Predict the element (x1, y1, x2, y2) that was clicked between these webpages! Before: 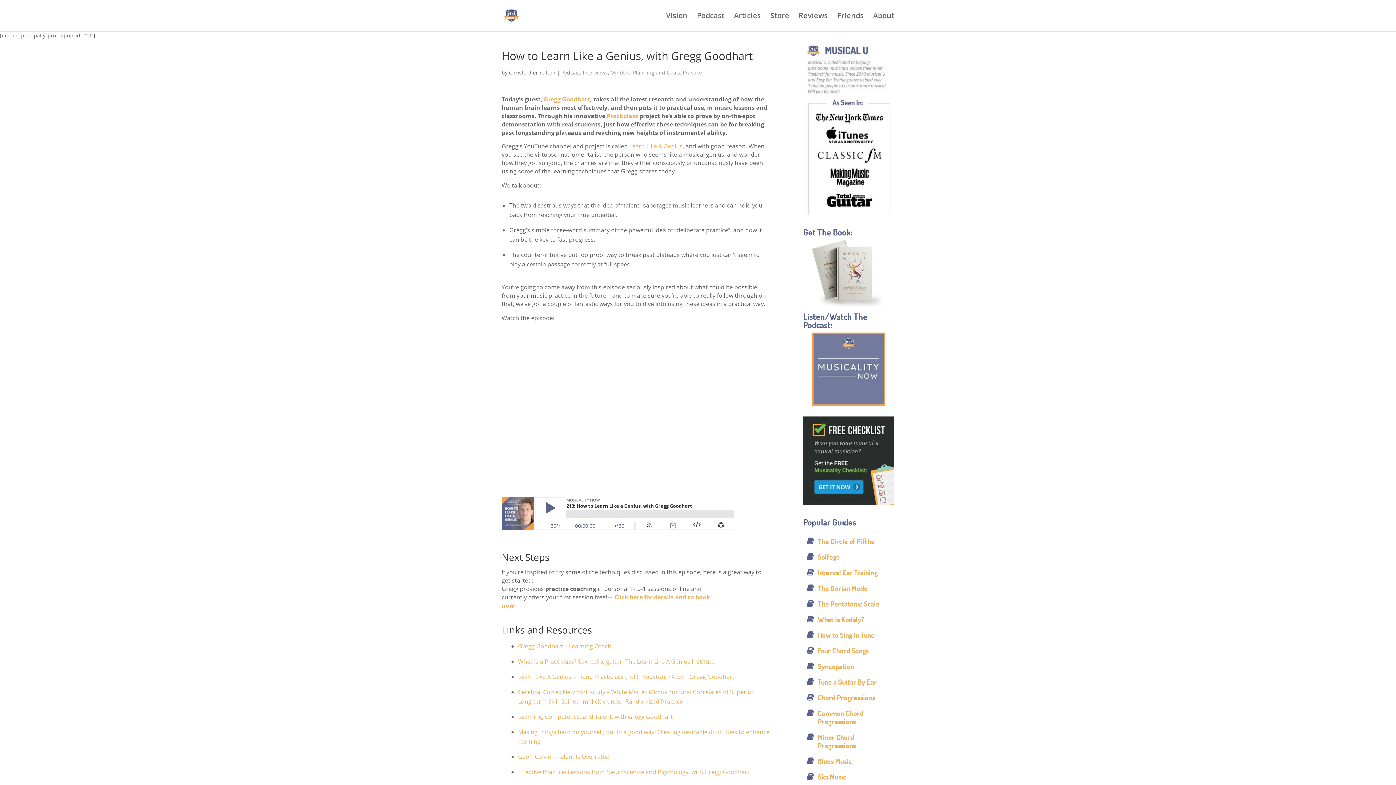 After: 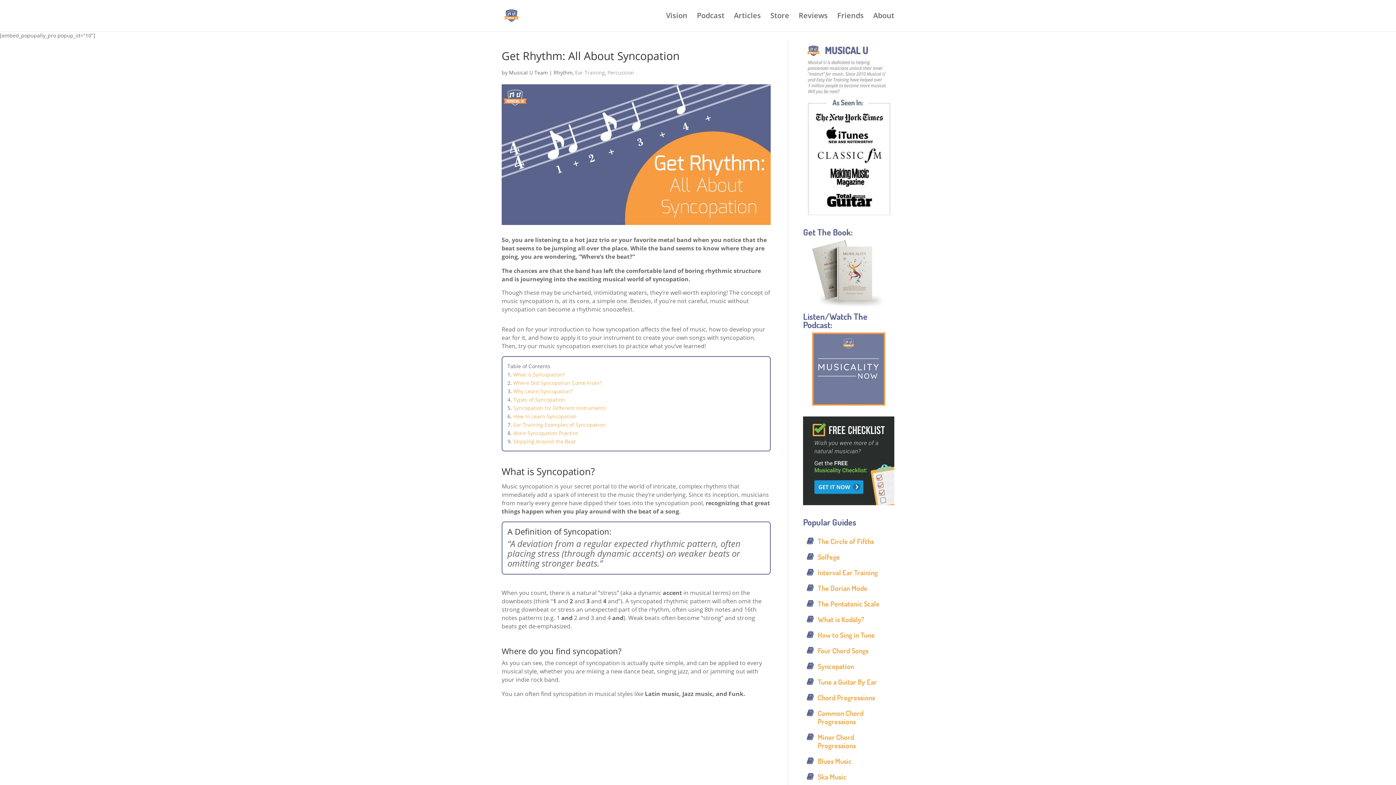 Action: label: Syncopation bbox: (817, 662, 854, 671)